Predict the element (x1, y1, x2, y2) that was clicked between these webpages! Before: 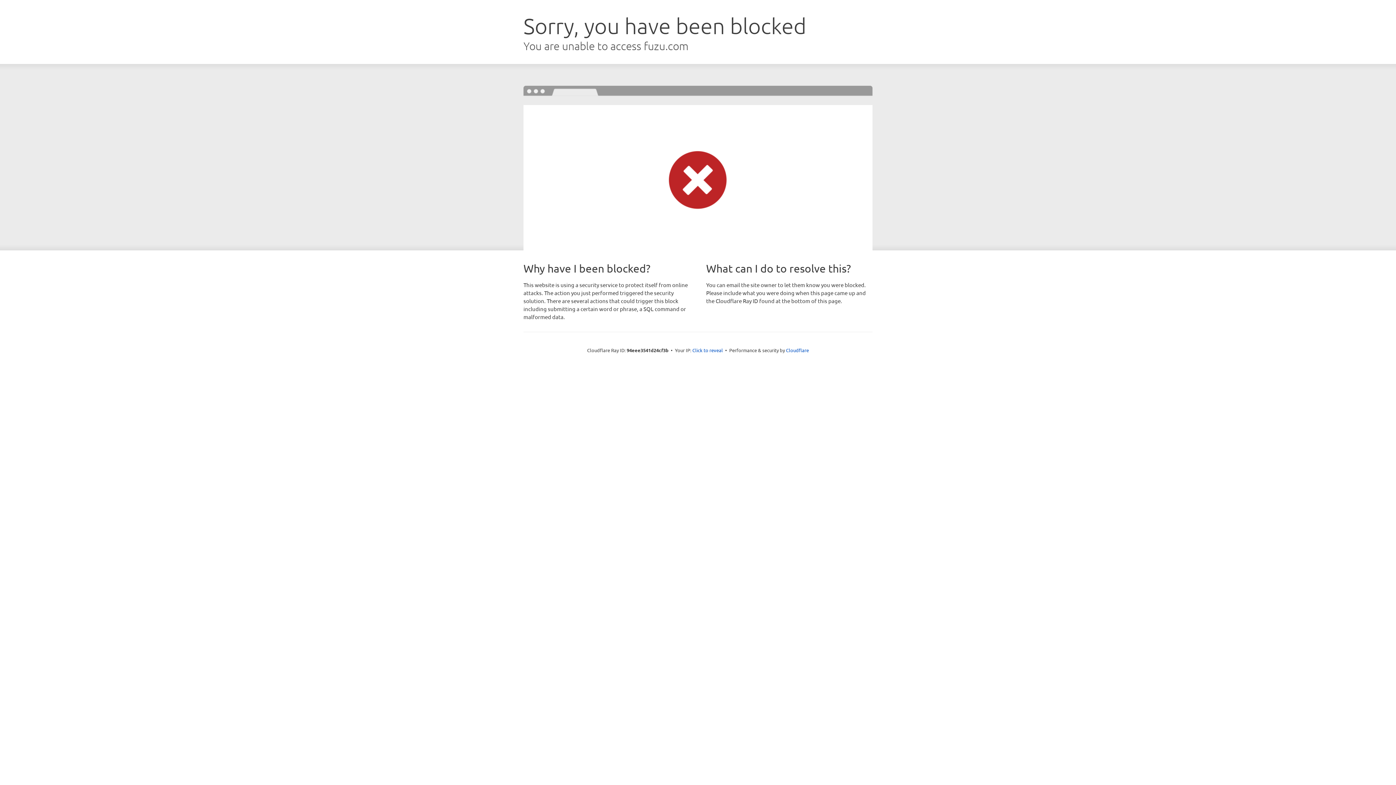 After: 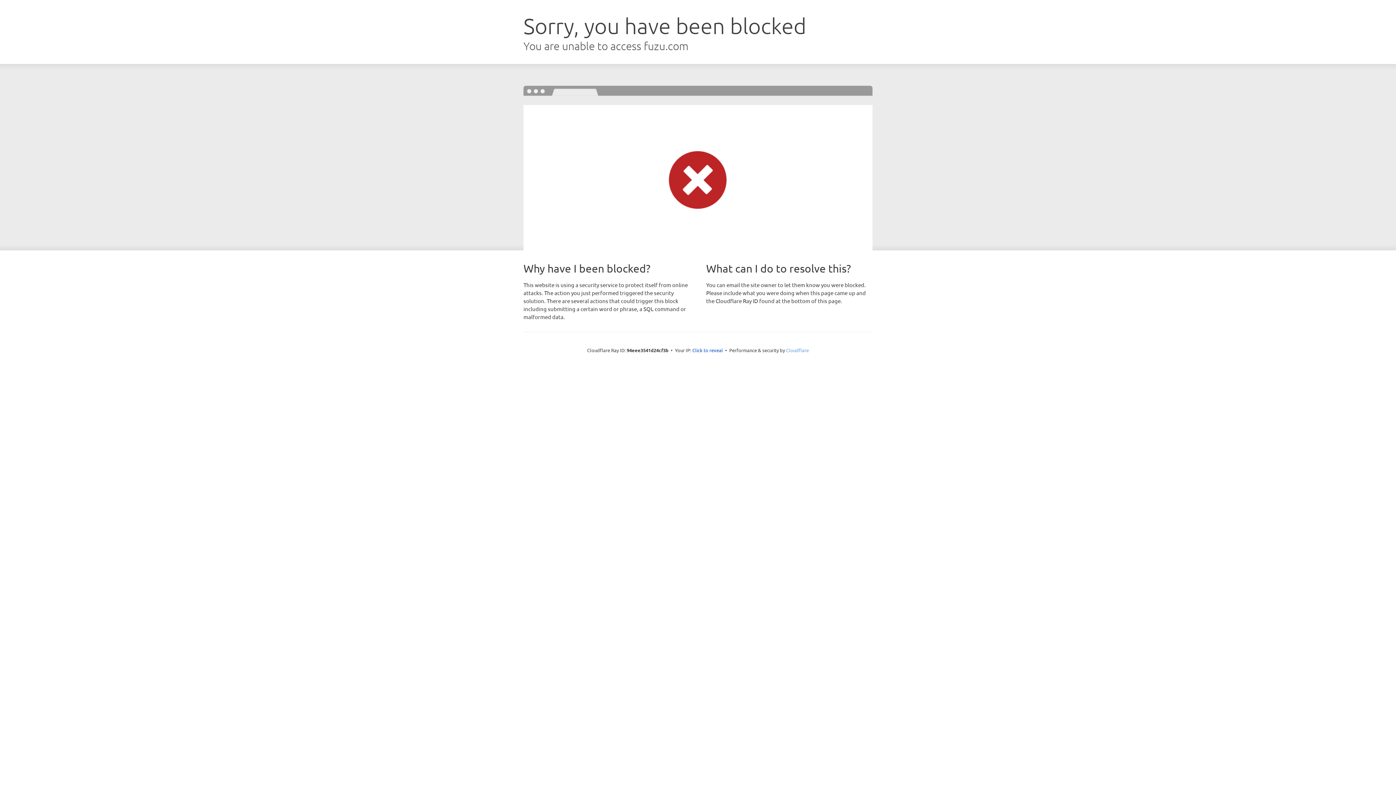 Action: label: Cloudflare bbox: (786, 347, 809, 353)